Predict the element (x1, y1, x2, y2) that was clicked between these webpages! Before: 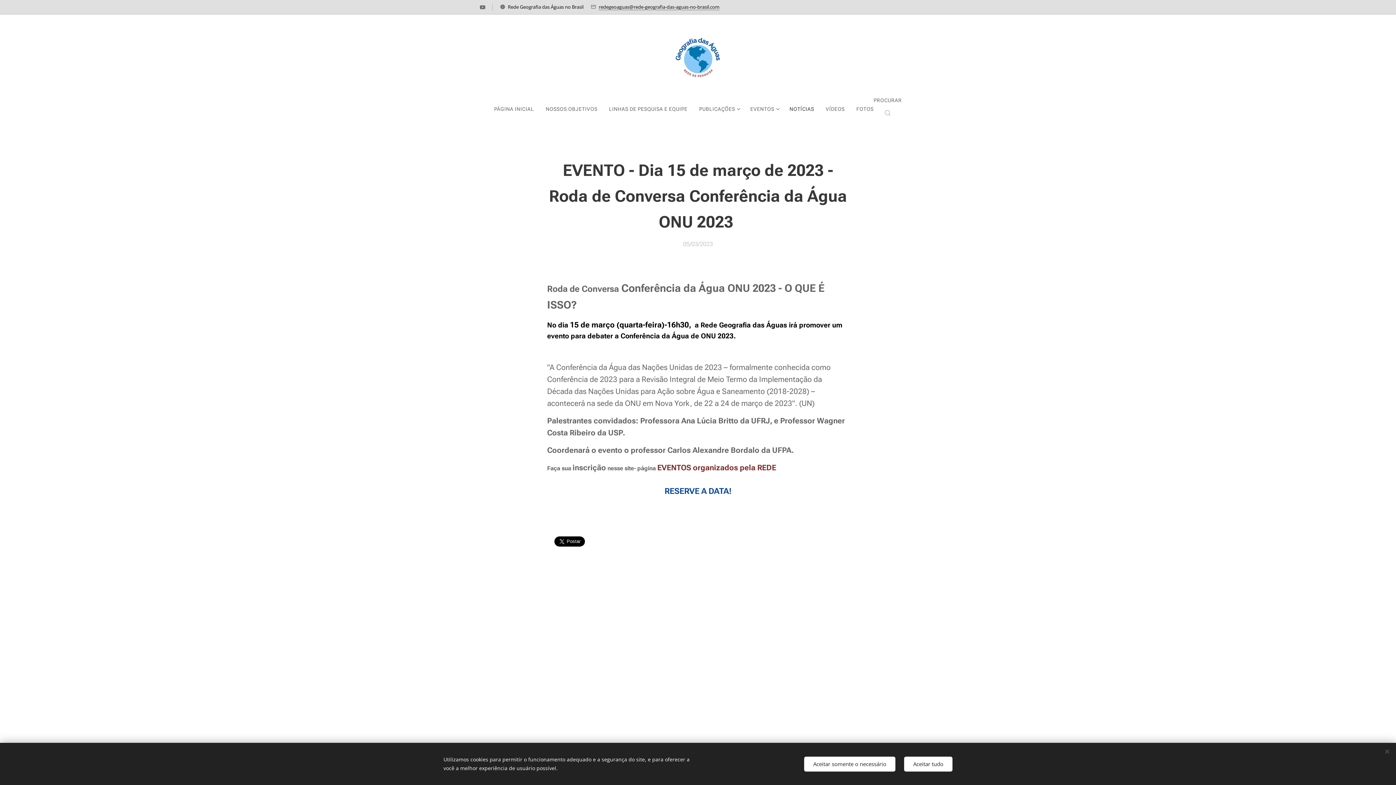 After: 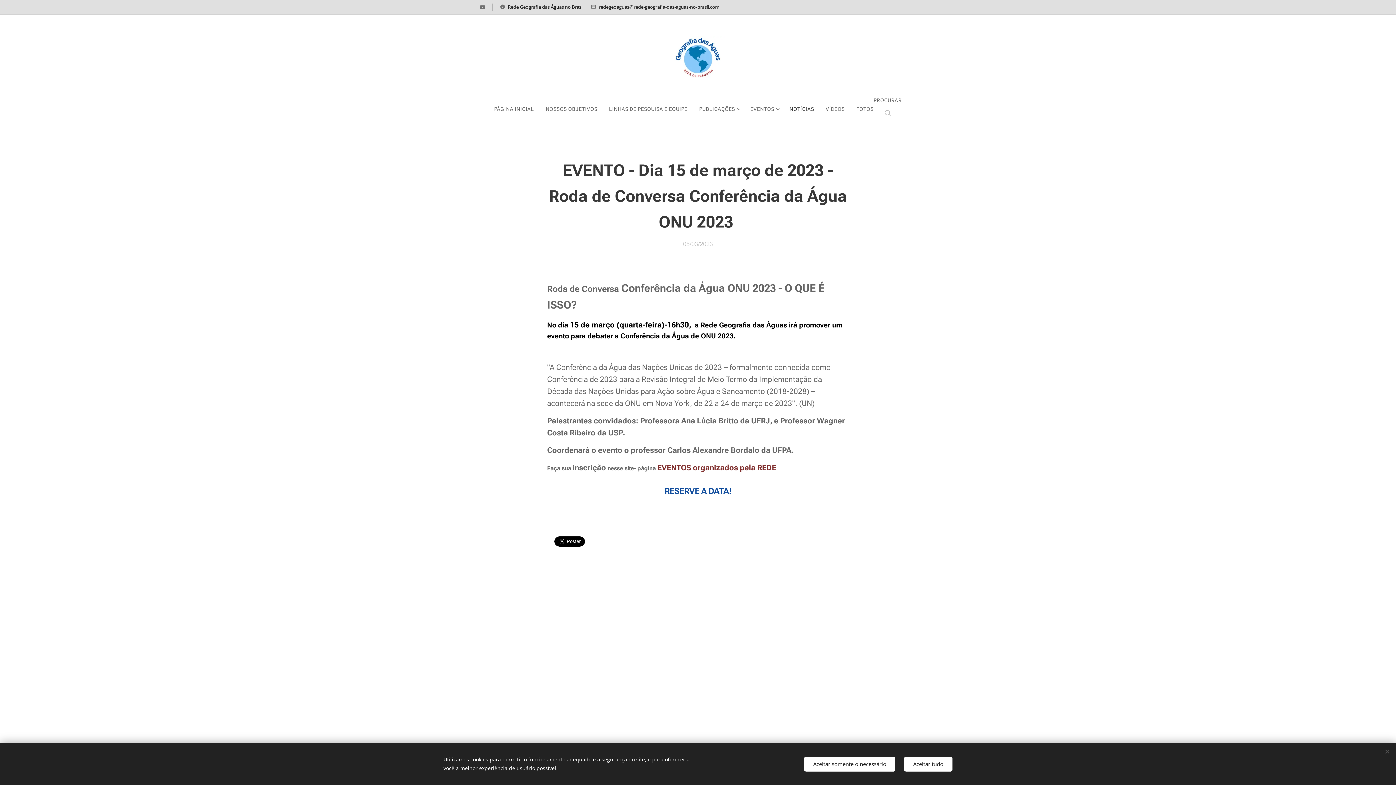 Action: bbox: (598, 3, 719, 10) label: redegeoaguas@rede-geografia-das-aguas-no-brasil.com